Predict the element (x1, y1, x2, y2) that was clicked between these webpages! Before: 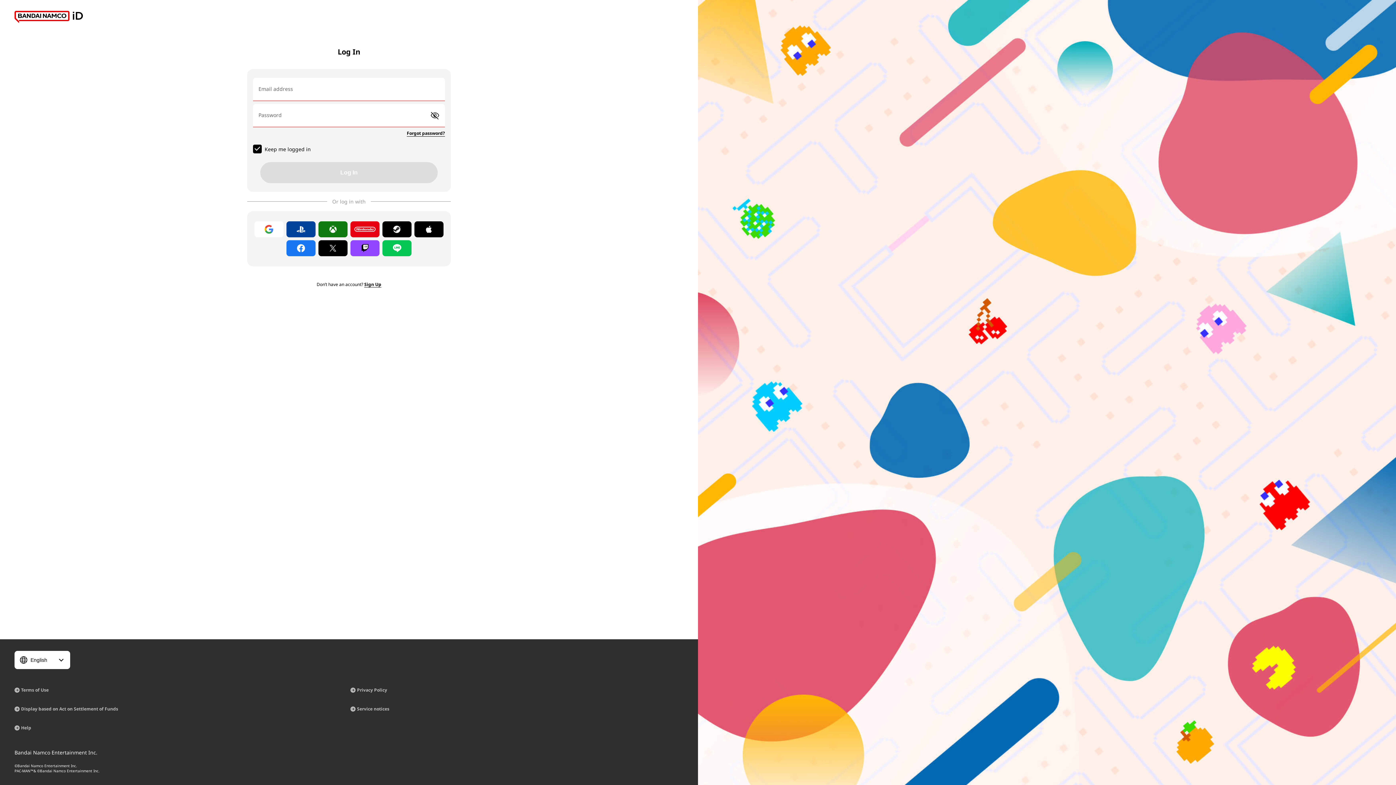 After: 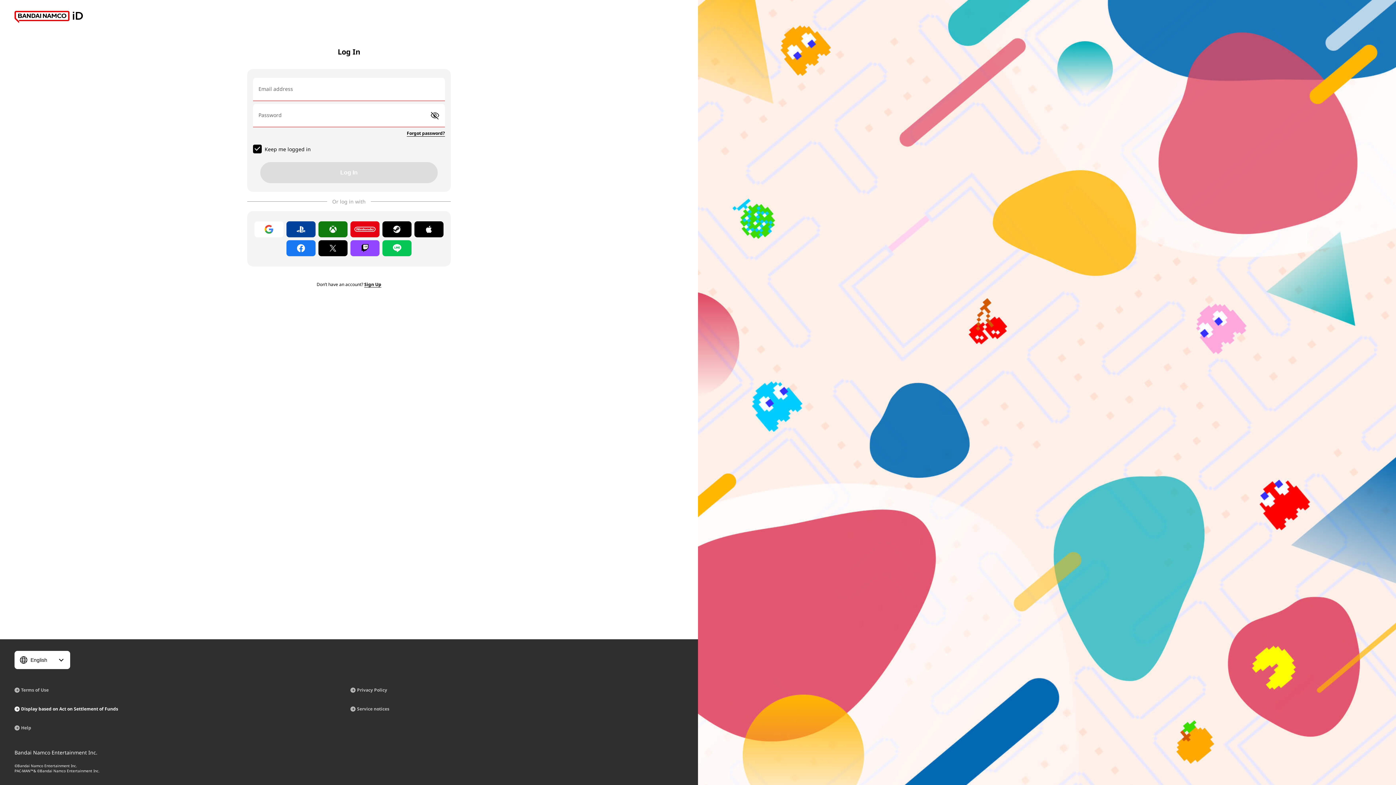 Action: bbox: (14, 705, 347, 713) label: Display based on Act on Settlement of Funds